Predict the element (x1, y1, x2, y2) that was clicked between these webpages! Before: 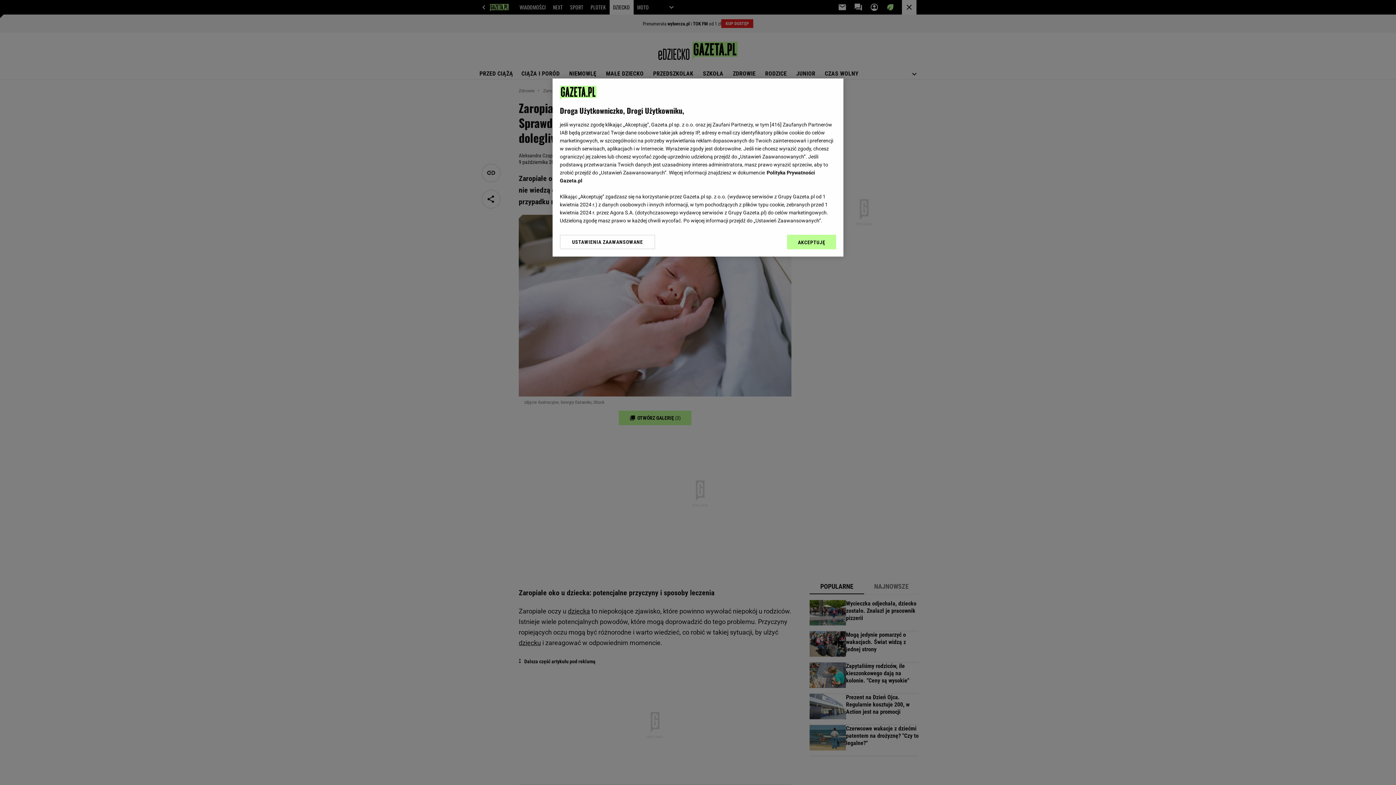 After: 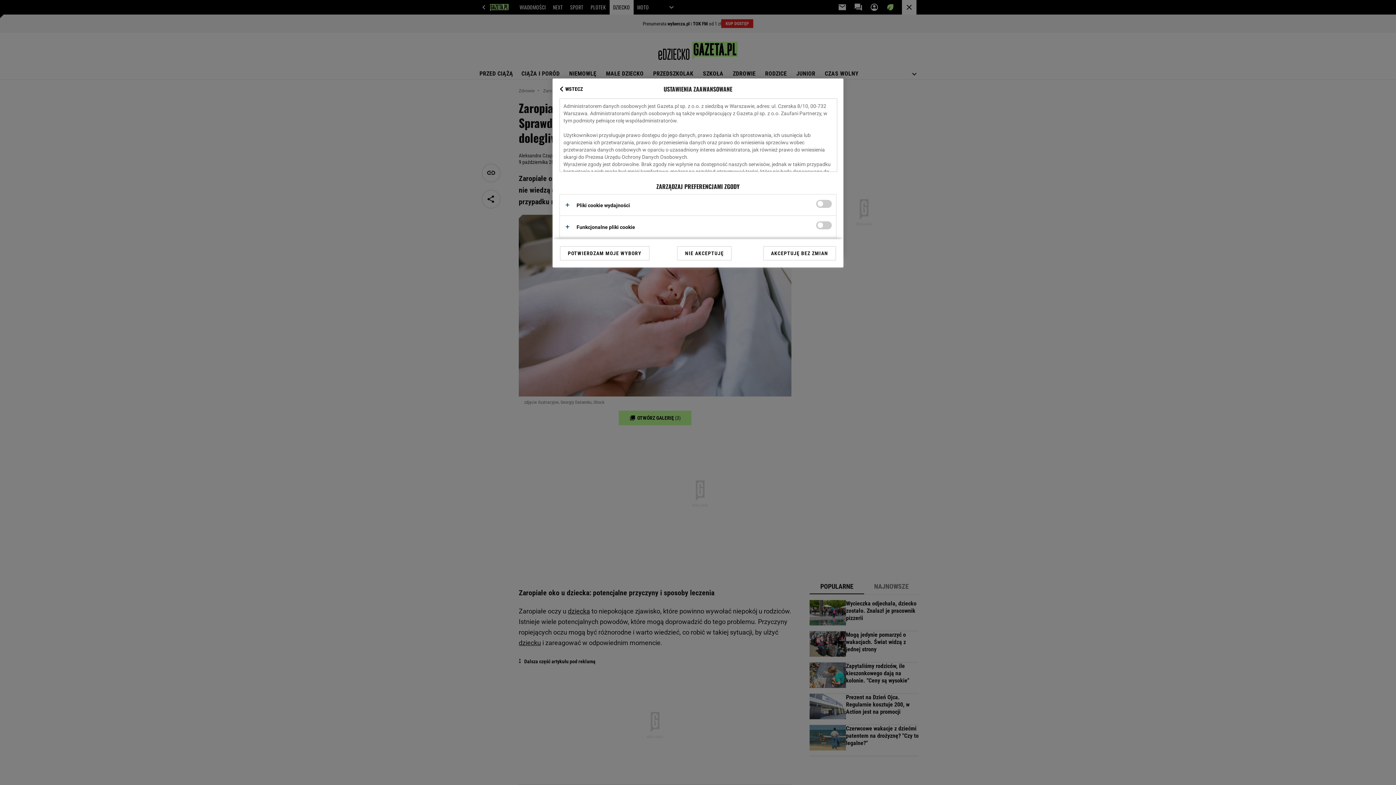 Action: bbox: (560, 234, 655, 249) label: USTAWIENIA ZAAWANSOWANE